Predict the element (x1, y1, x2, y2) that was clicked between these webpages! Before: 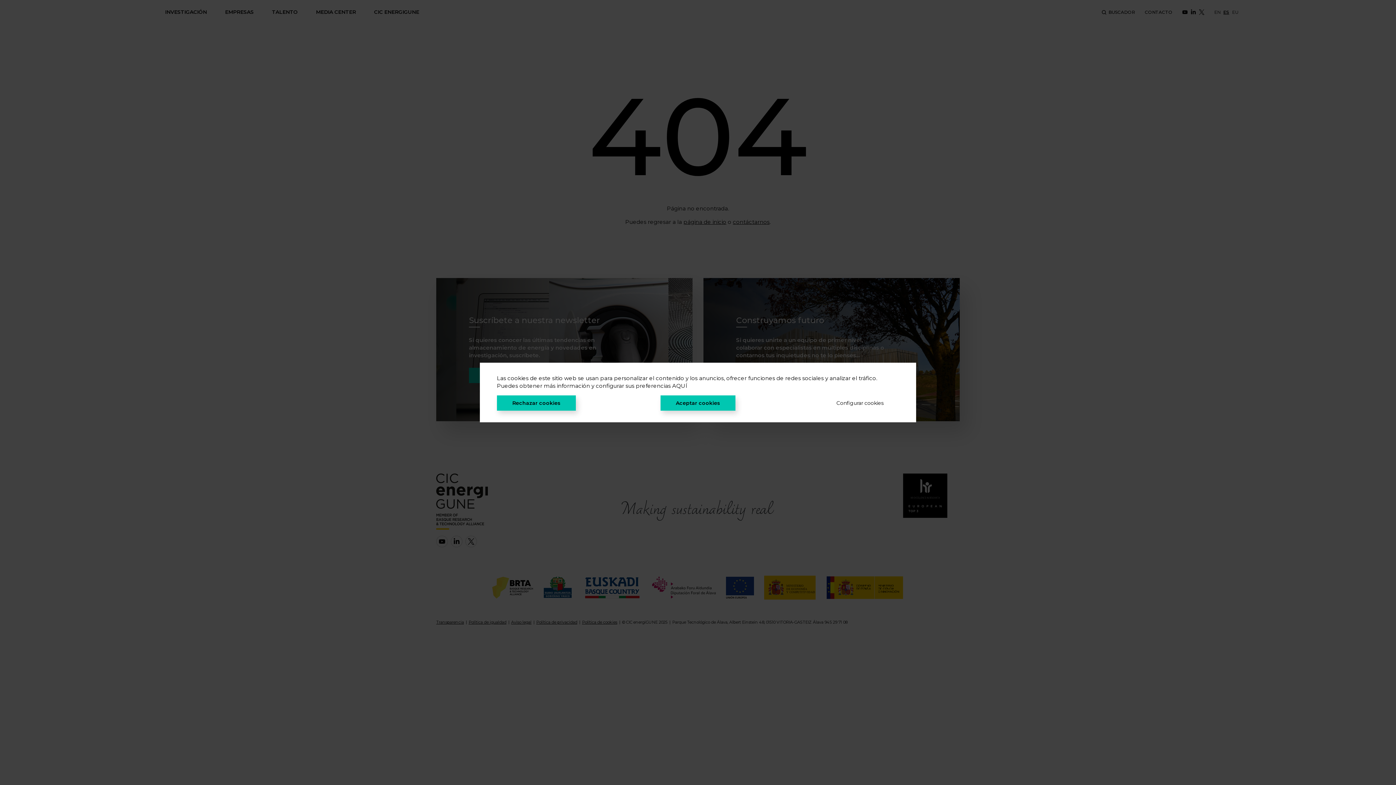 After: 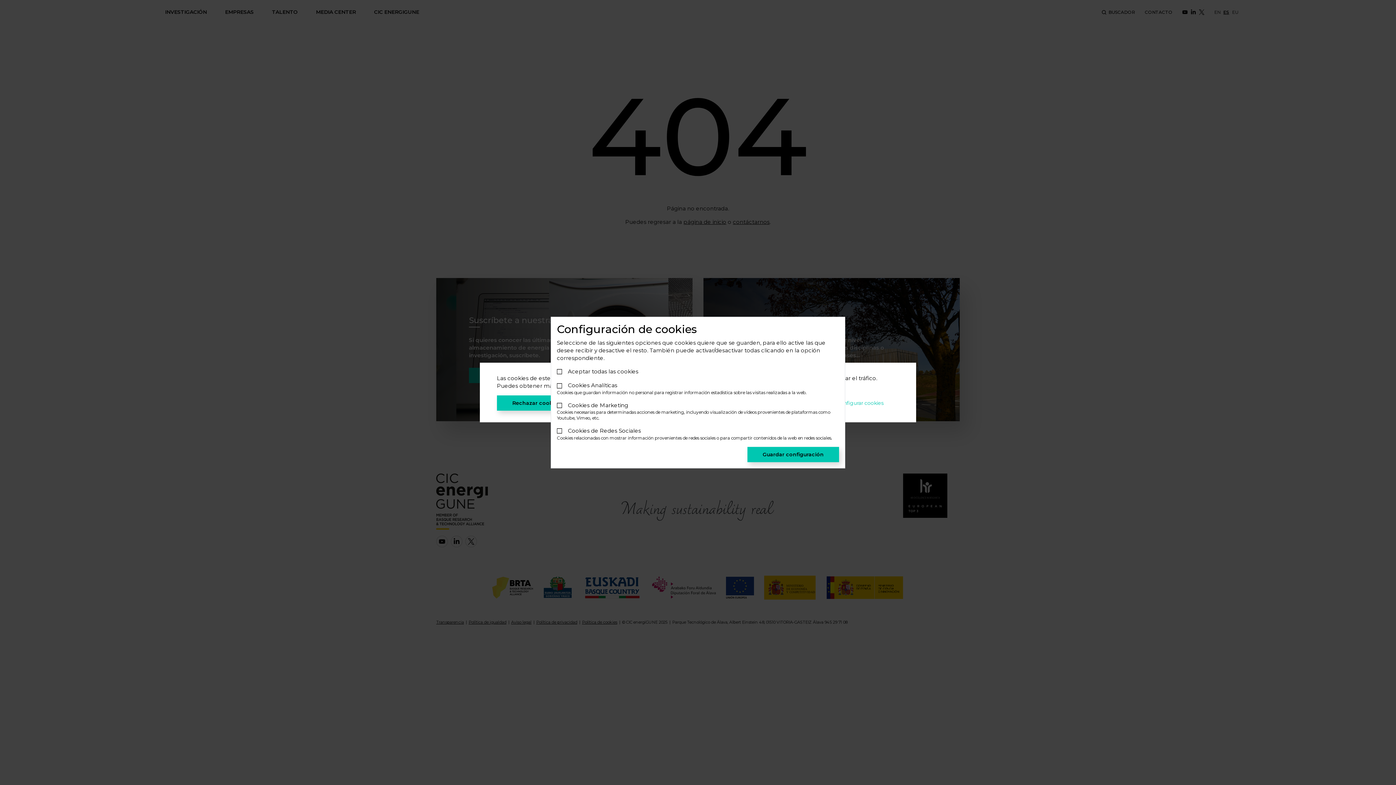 Action: label: Configurar cookies bbox: (821, 395, 899, 410)